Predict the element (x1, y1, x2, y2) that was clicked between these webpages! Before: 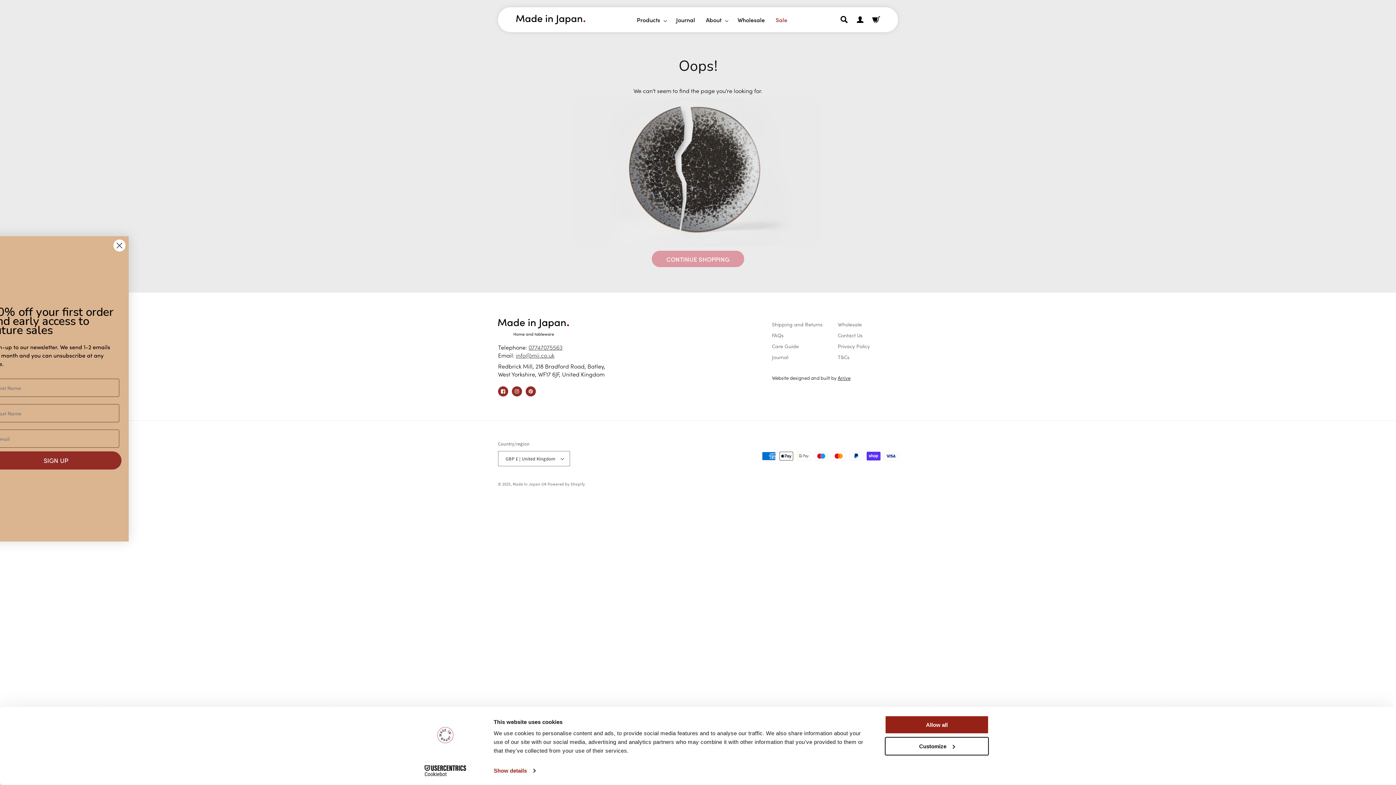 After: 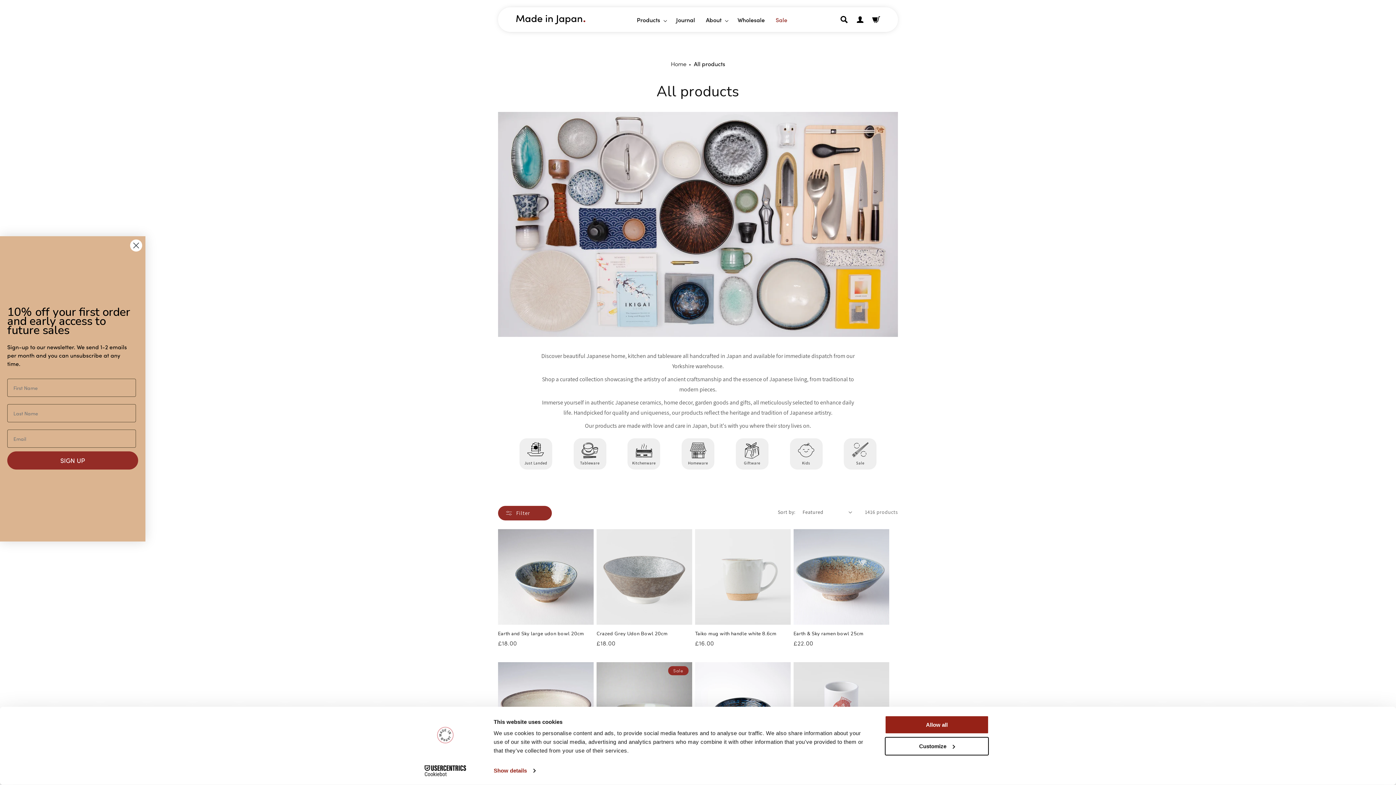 Action: bbox: (631, 13, 660, 26) label: Products